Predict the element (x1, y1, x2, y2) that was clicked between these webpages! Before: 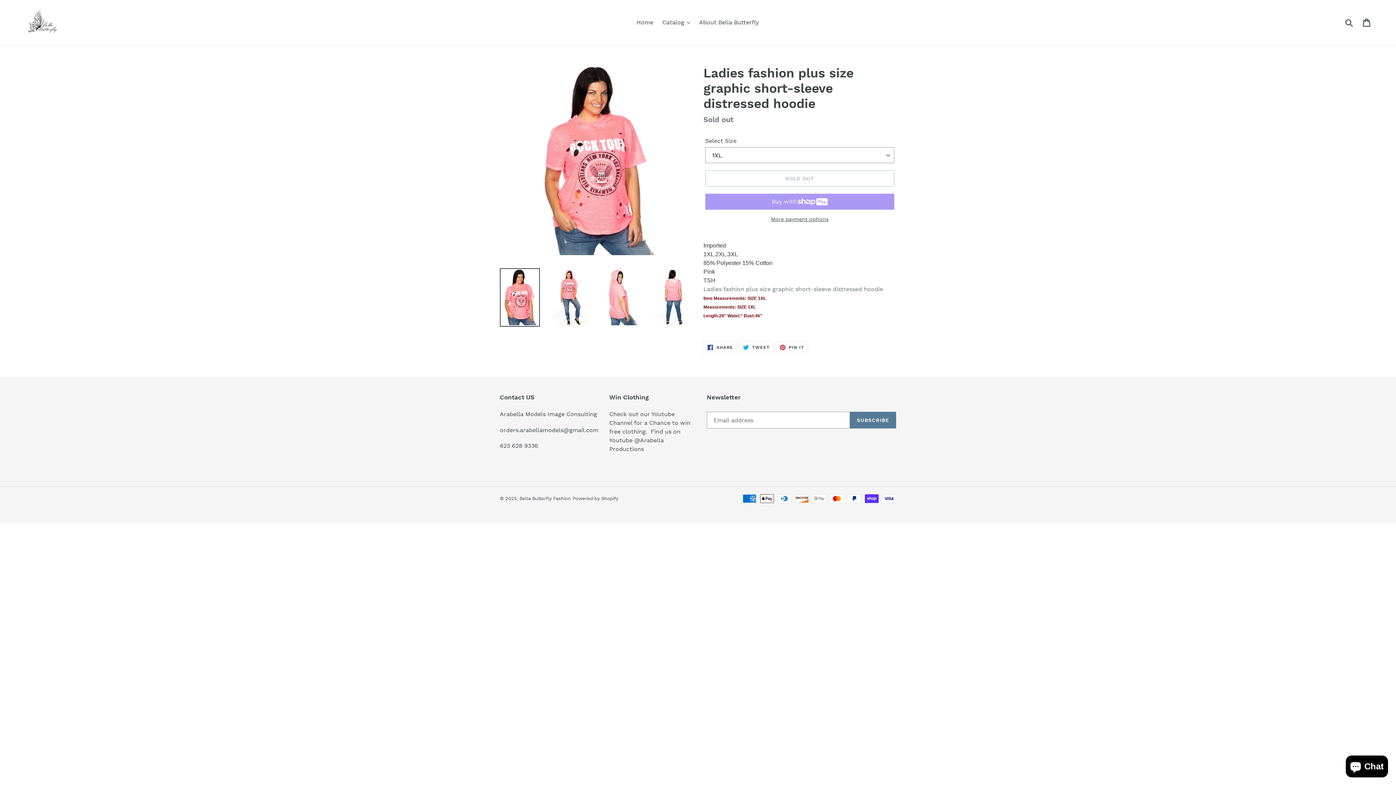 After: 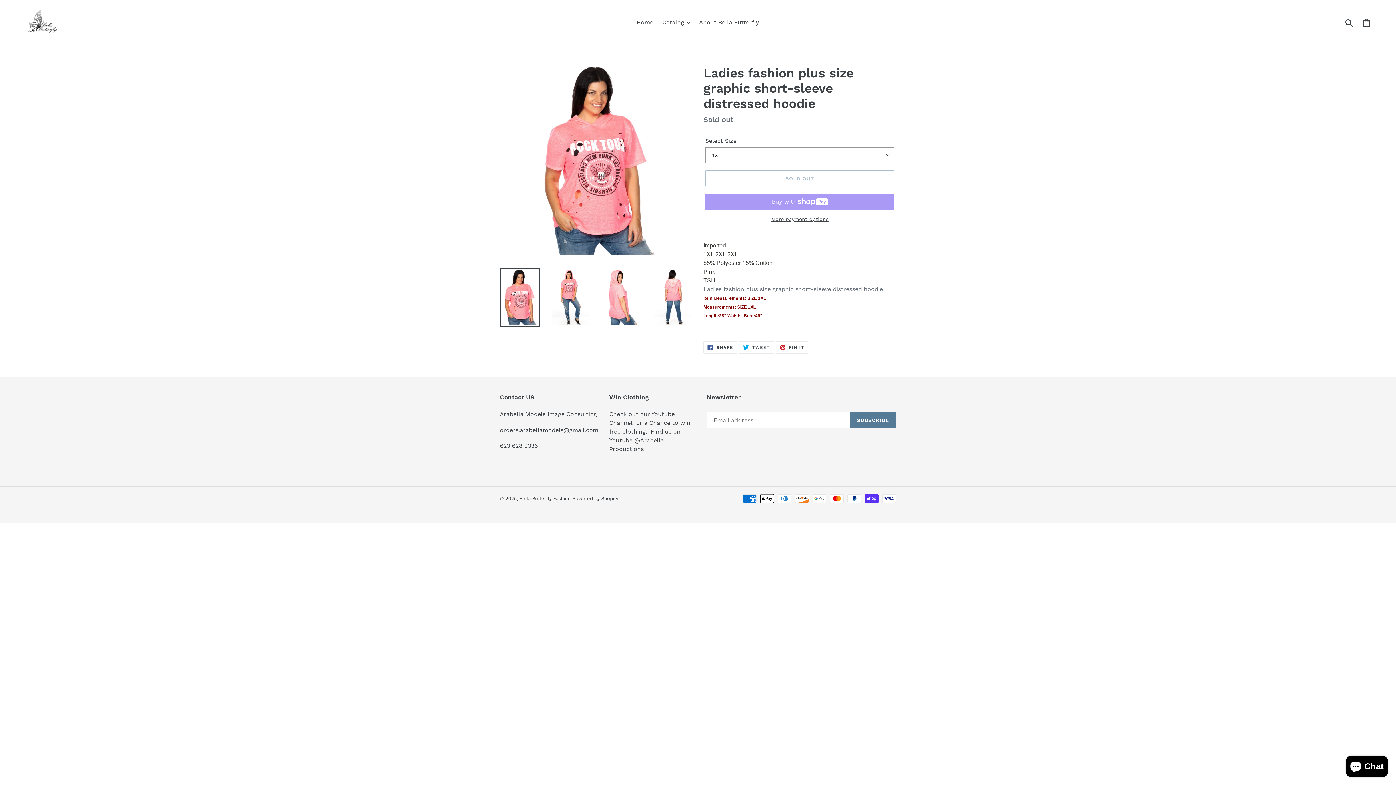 Action: bbox: (500, 268, 540, 326)